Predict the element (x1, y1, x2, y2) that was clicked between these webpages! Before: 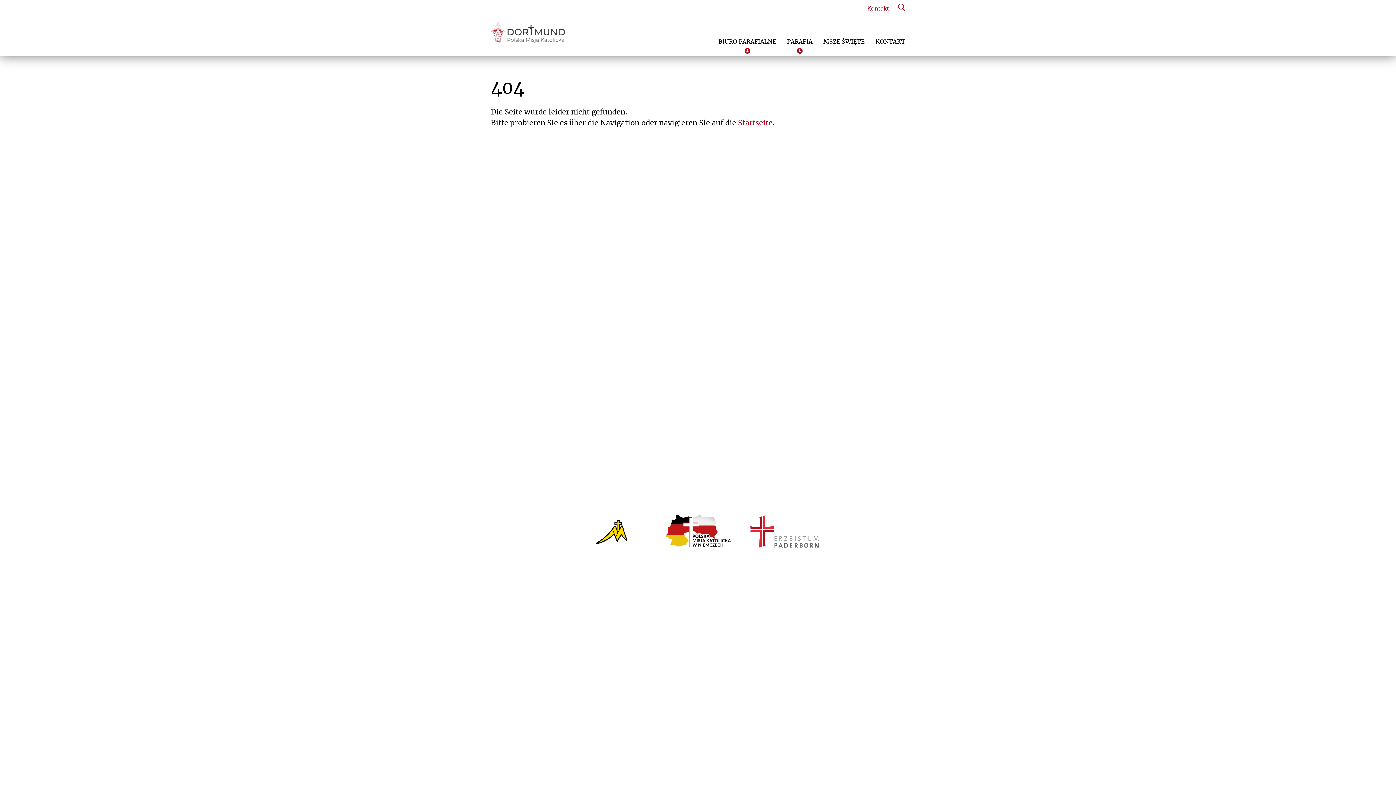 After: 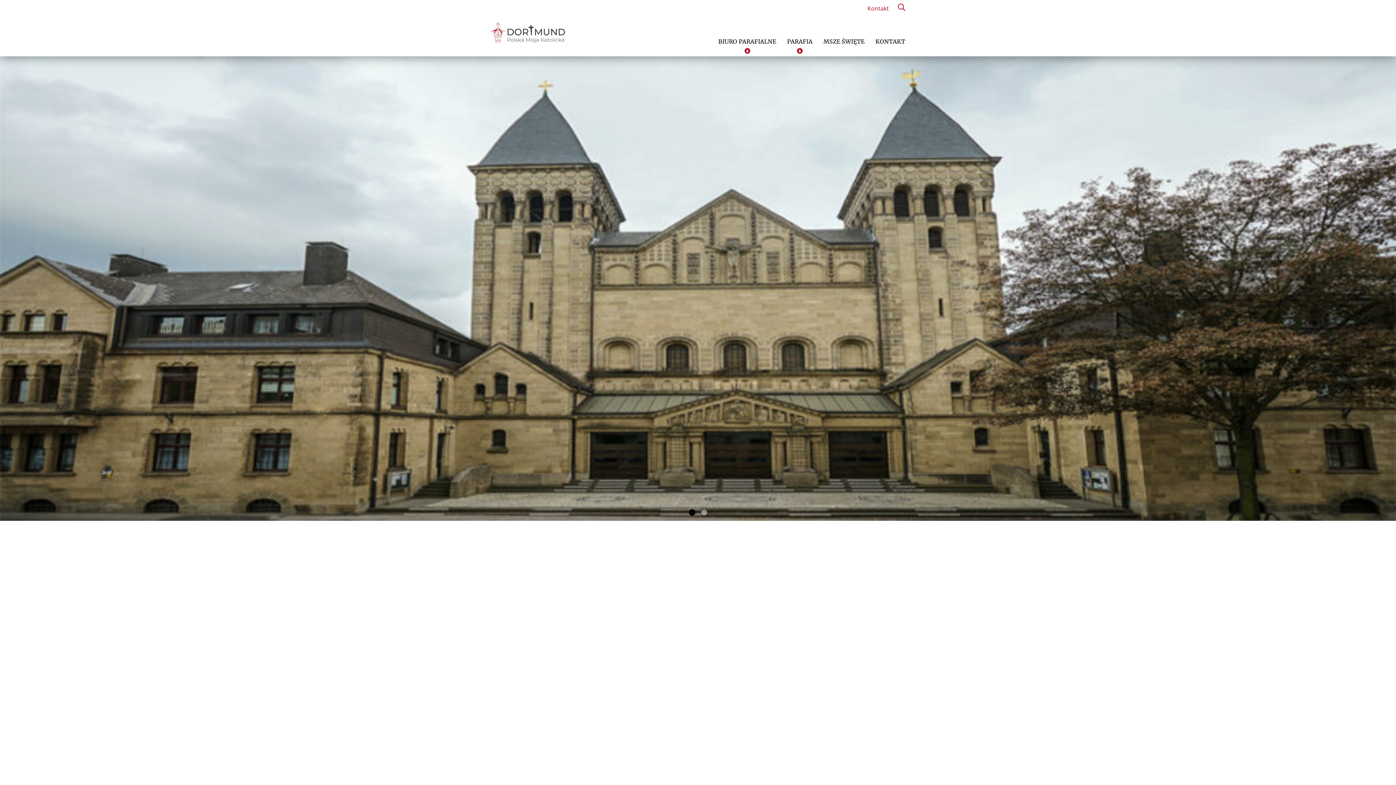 Action: bbox: (738, 118, 772, 127) label: Startseite